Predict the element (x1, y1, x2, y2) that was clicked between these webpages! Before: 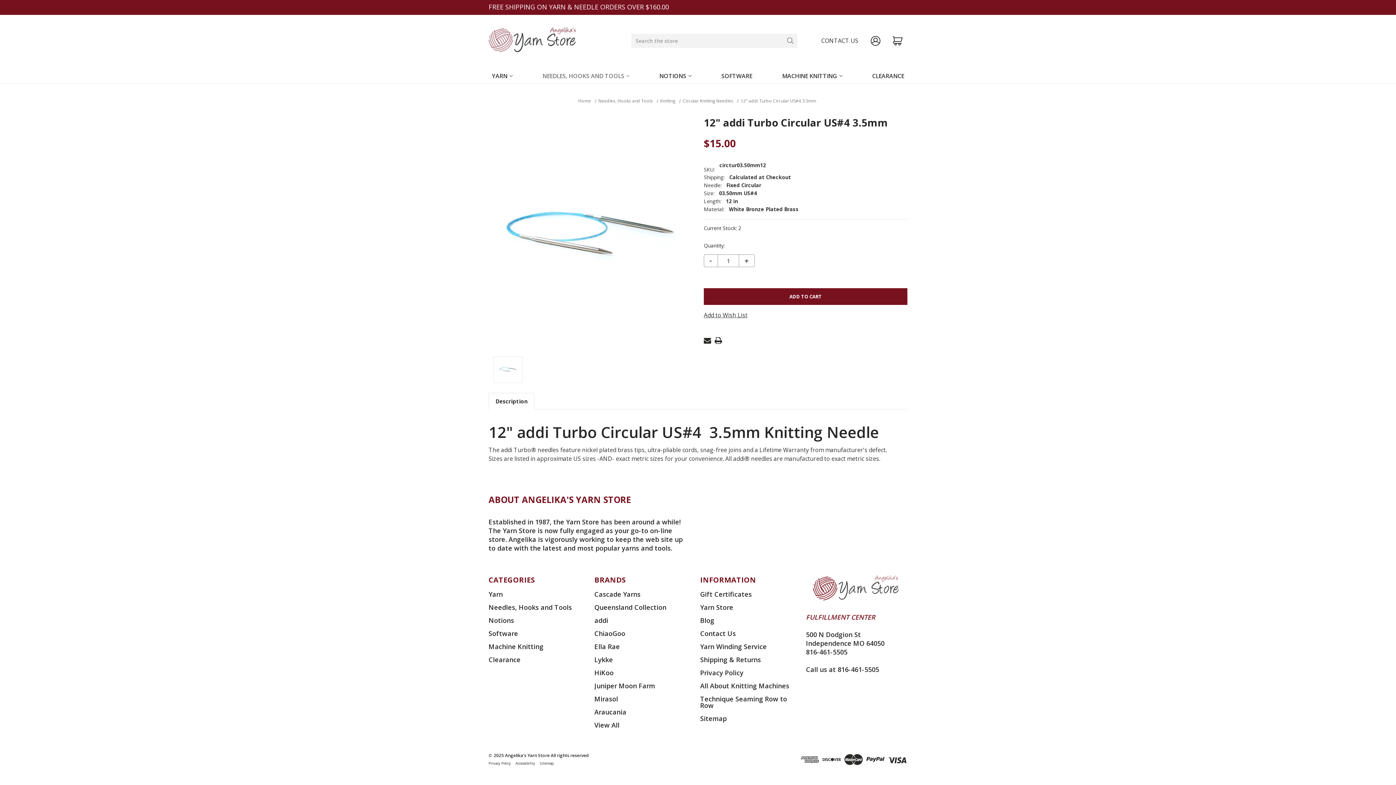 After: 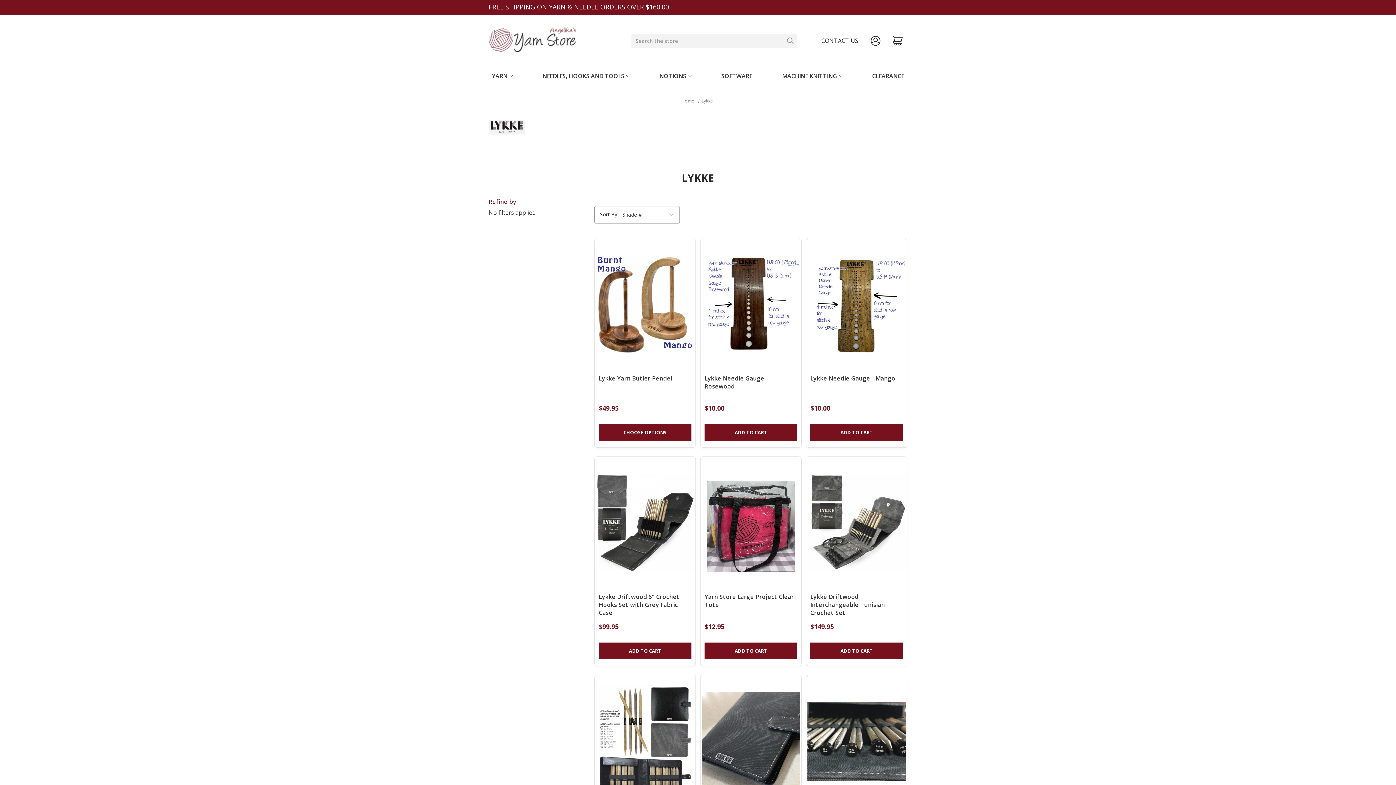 Action: label: Lykke bbox: (594, 655, 613, 664)